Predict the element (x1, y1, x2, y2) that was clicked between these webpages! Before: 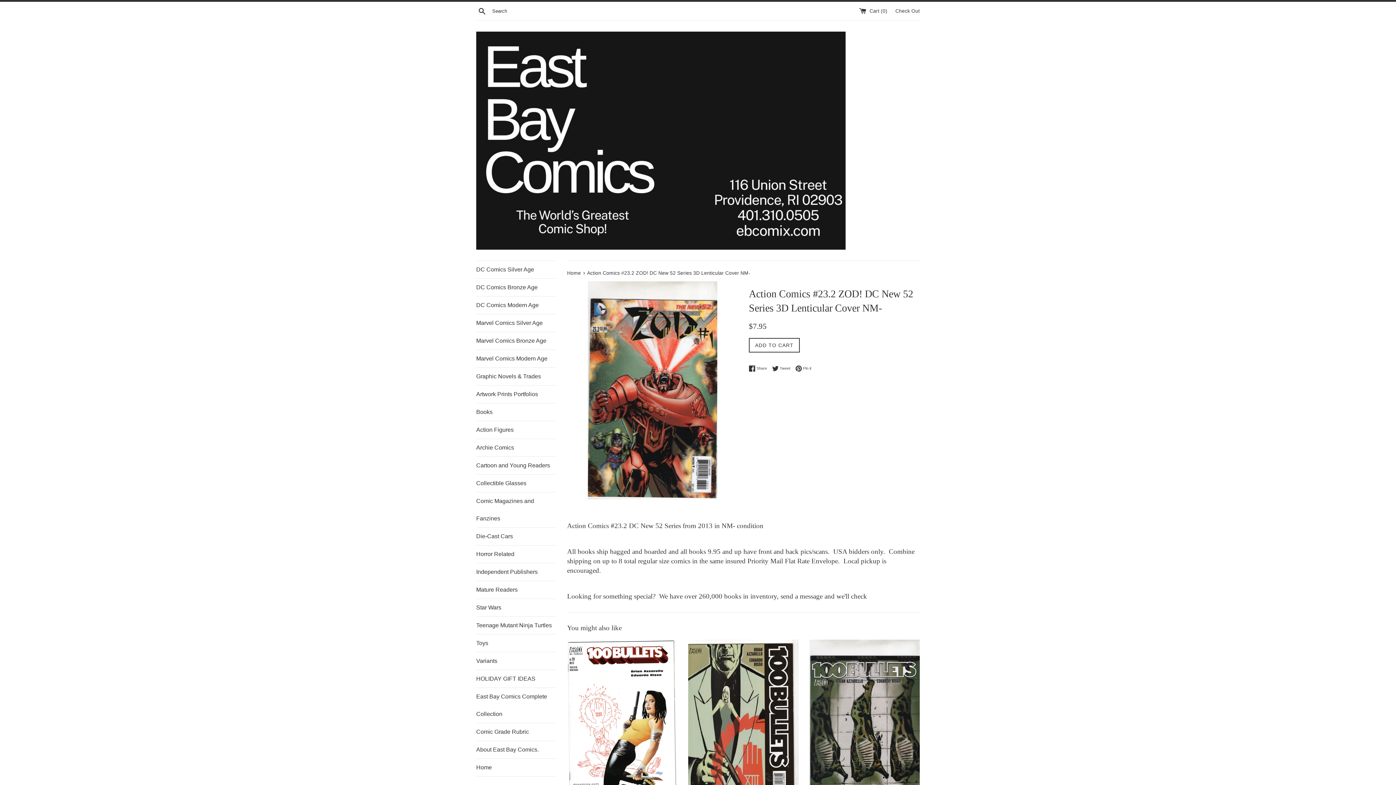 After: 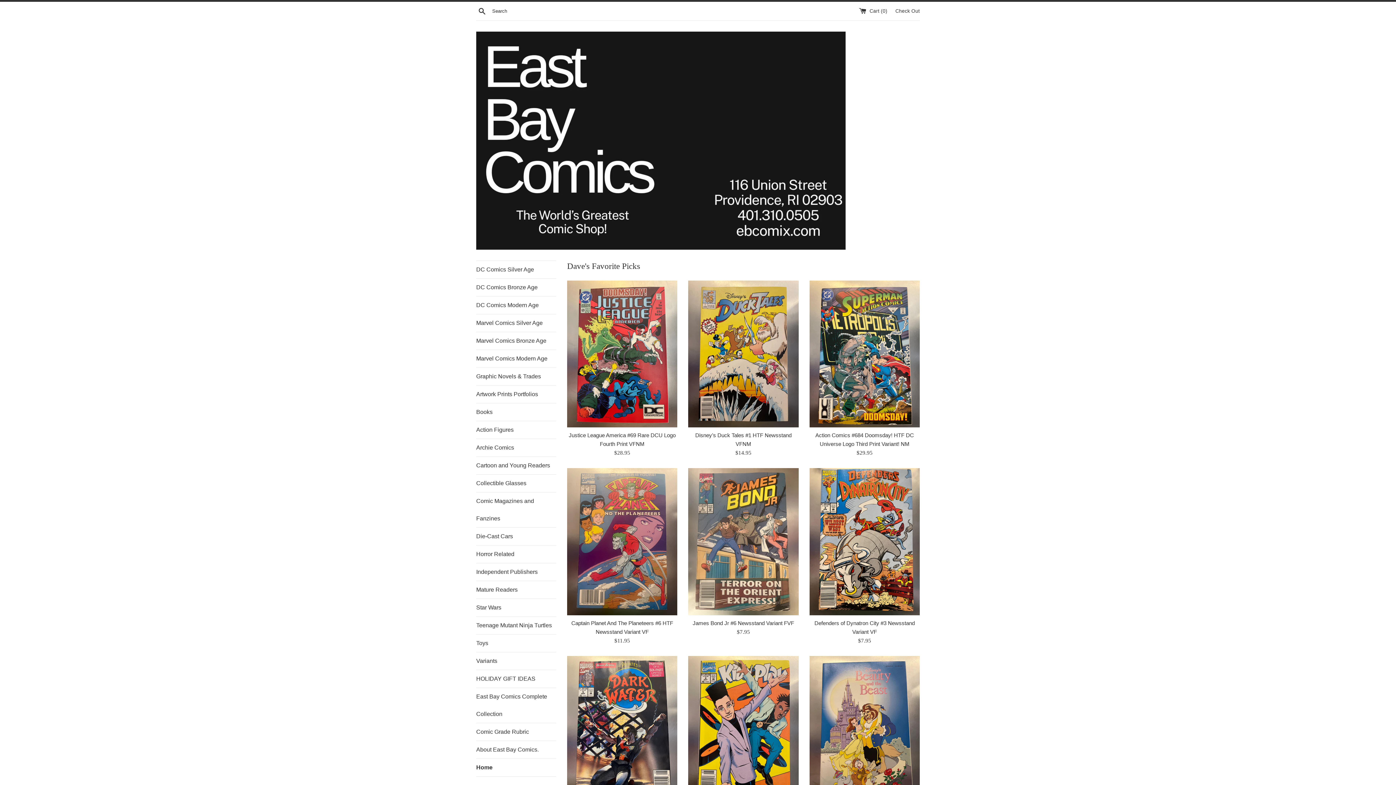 Action: label: Home  bbox: (567, 270, 582, 276)